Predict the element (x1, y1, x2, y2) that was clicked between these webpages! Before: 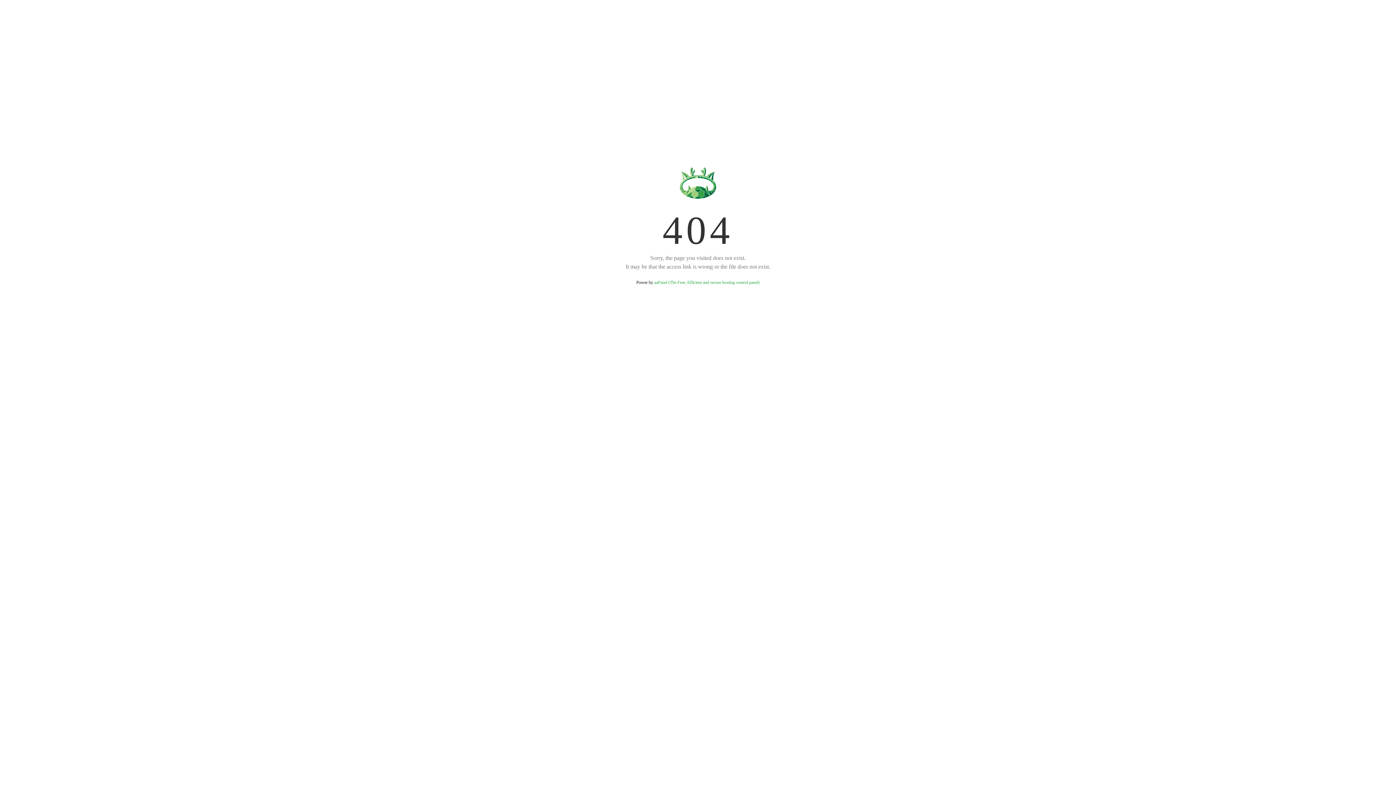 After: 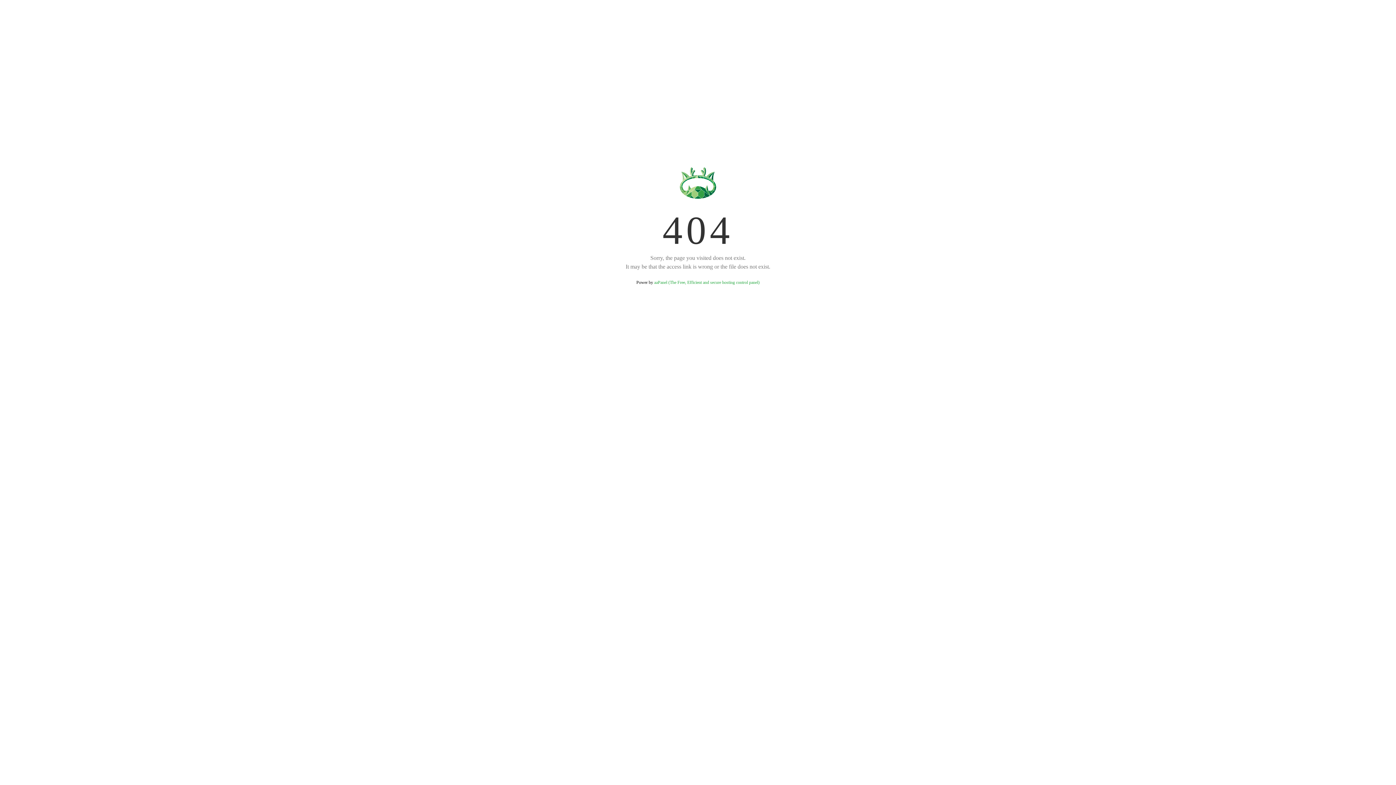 Action: bbox: (654, 280, 759, 285) label: aaPanel (The Free, Efficient and secure hosting control panel)